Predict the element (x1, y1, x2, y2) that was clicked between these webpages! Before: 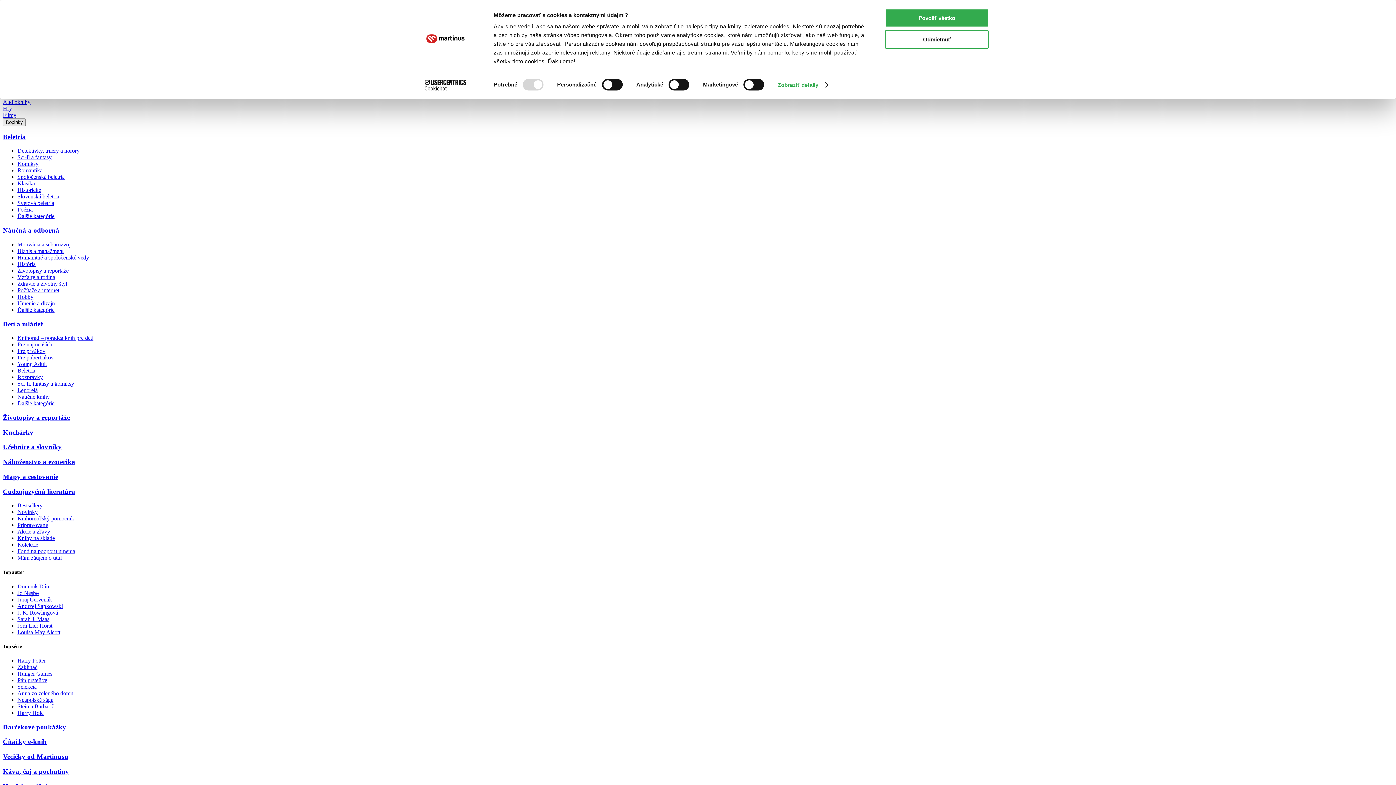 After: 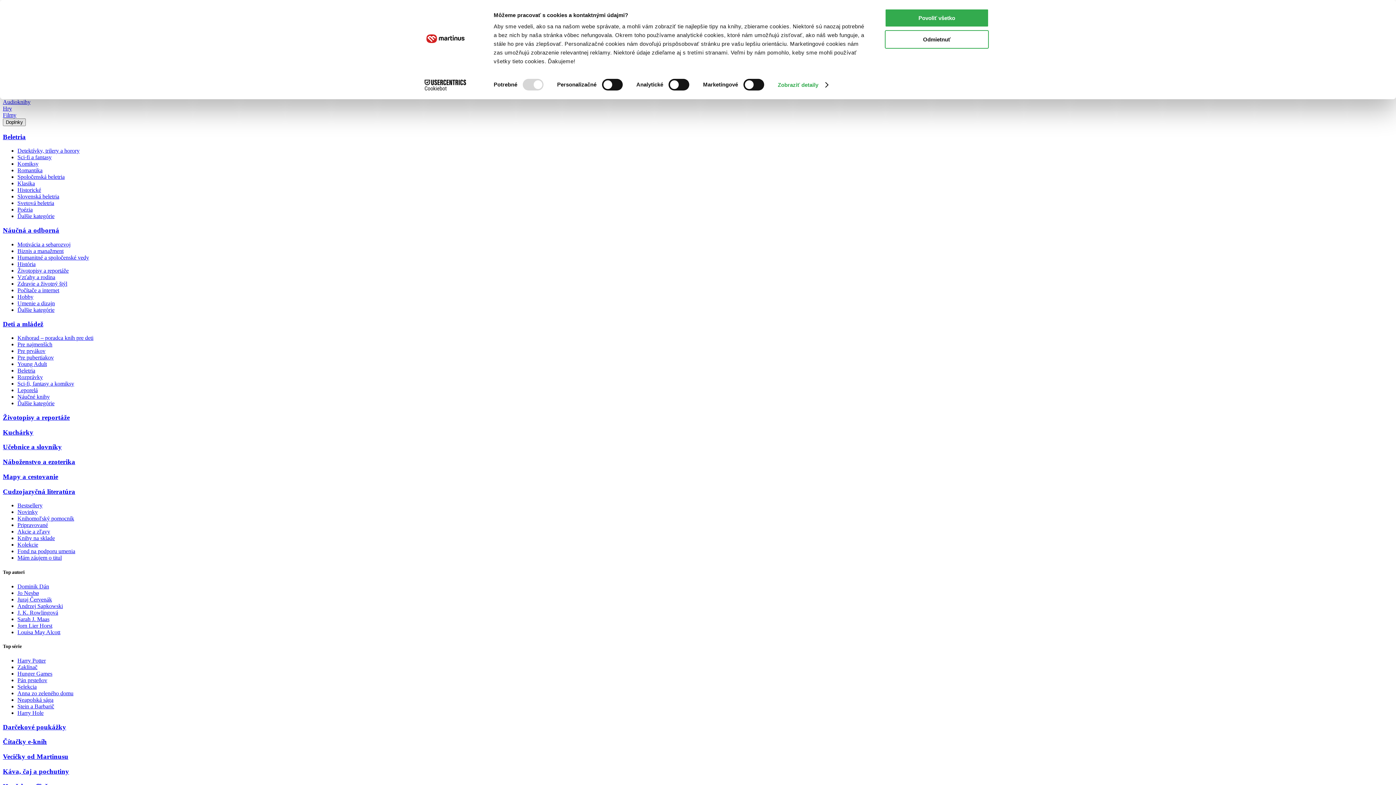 Action: bbox: (17, 348, 45, 354) label: Pre prvákov